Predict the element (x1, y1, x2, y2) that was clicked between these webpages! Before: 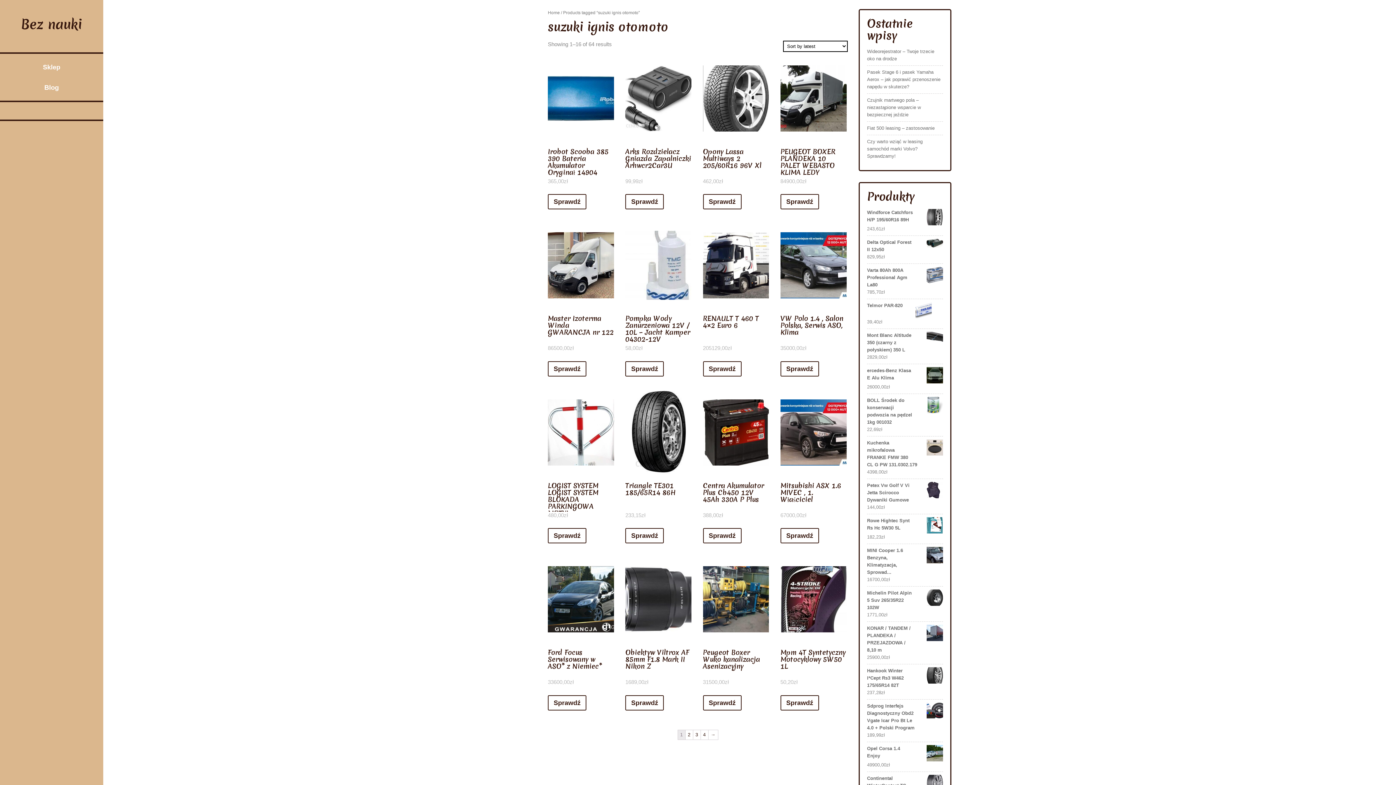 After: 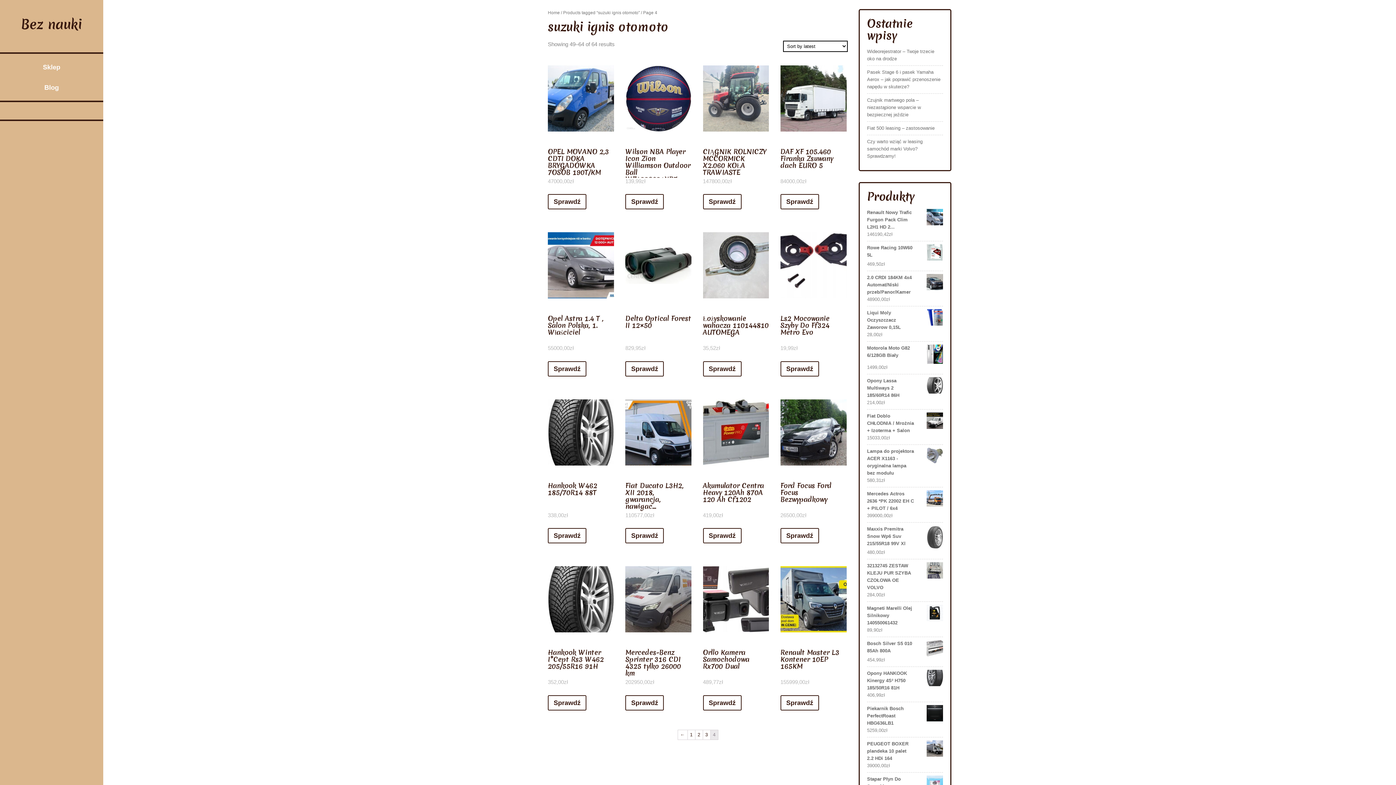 Action: bbox: (700, 730, 708, 739) label: 4